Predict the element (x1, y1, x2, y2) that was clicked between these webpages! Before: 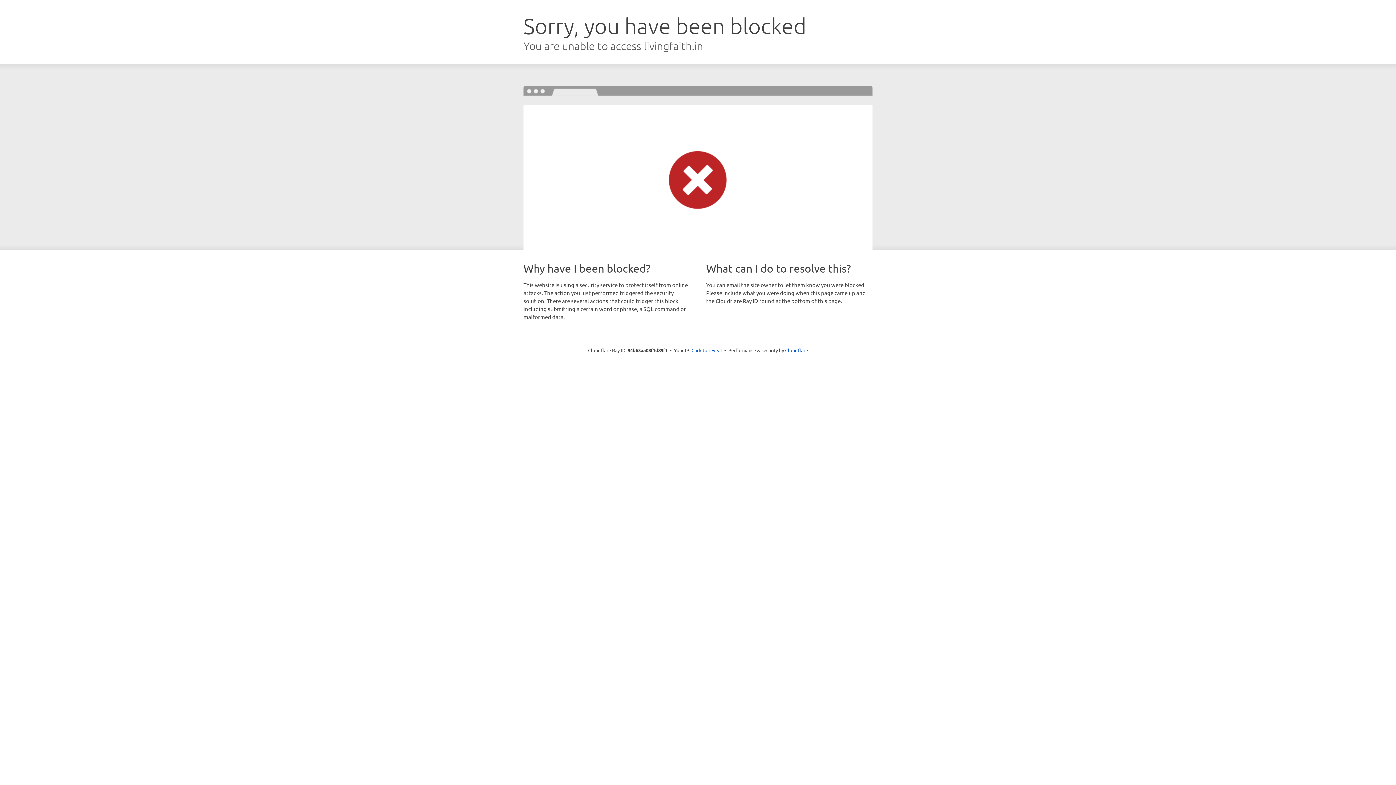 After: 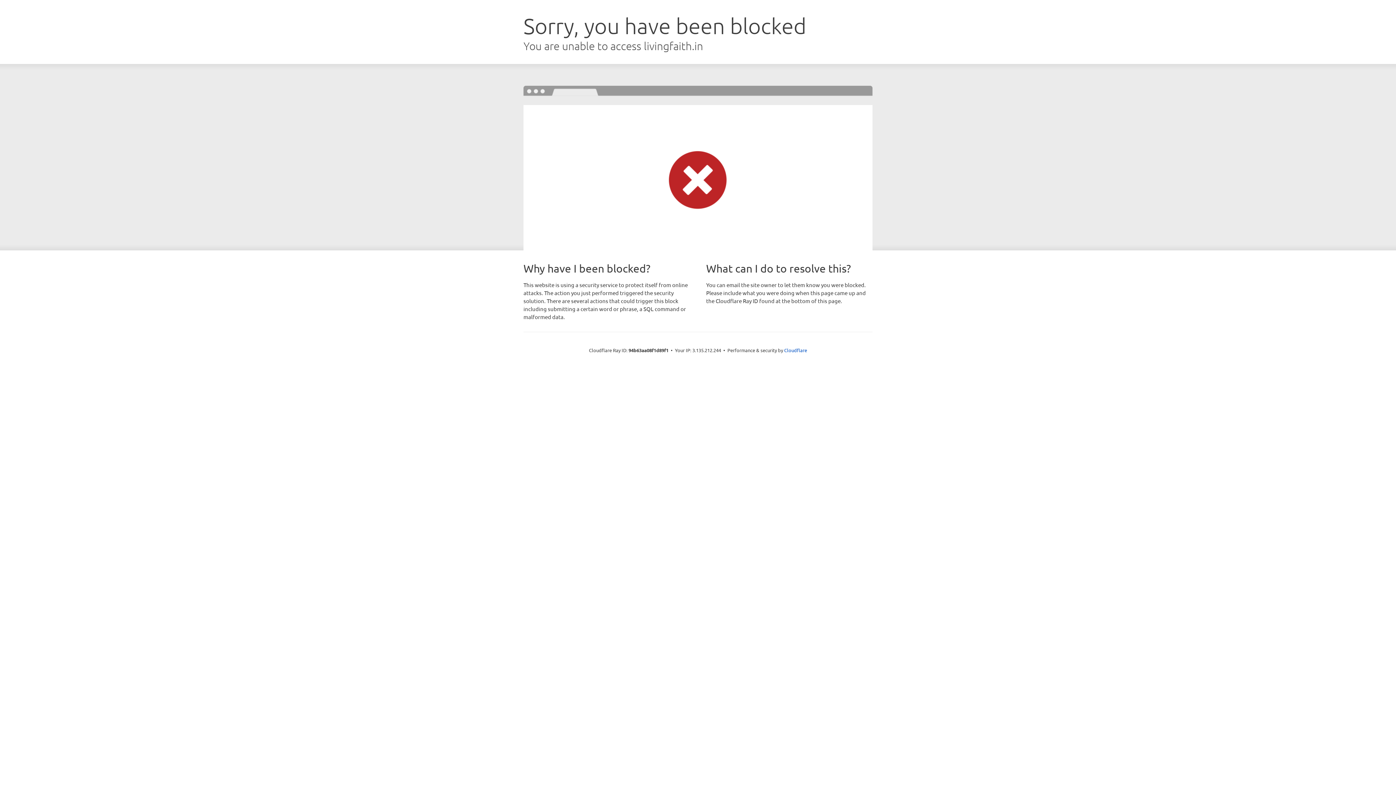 Action: bbox: (691, 346, 722, 353) label: Click to reveal